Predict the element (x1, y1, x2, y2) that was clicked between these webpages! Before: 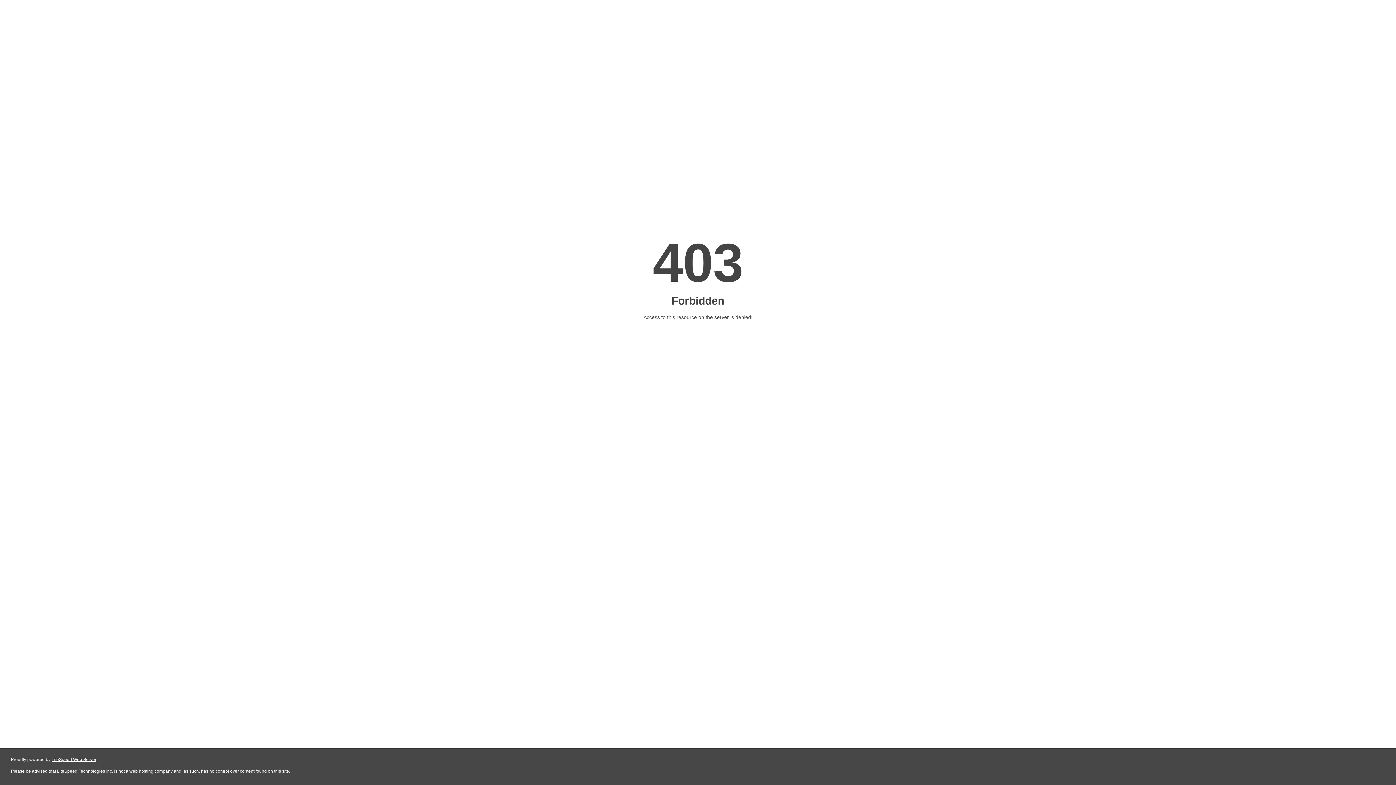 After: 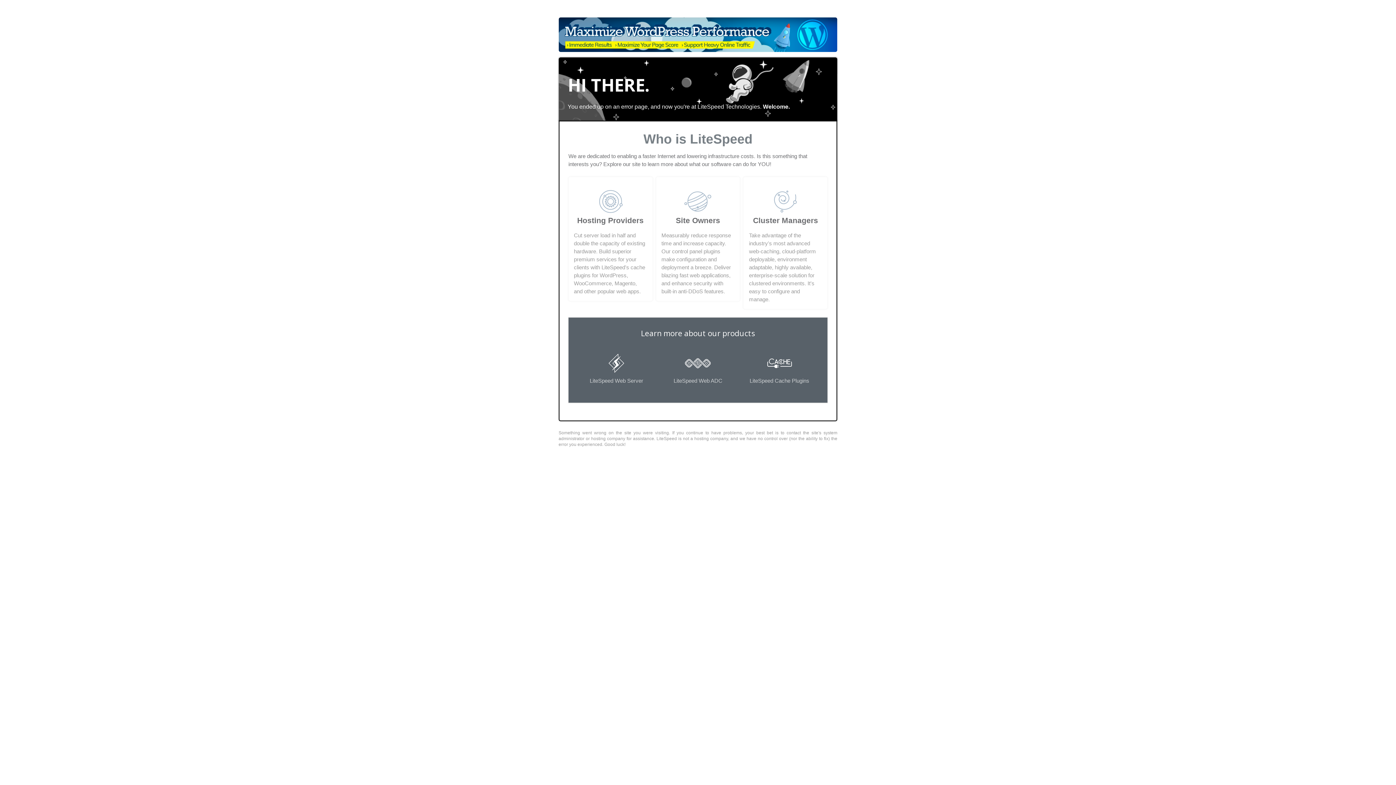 Action: label: LiteSpeed Web Server bbox: (51, 757, 96, 762)